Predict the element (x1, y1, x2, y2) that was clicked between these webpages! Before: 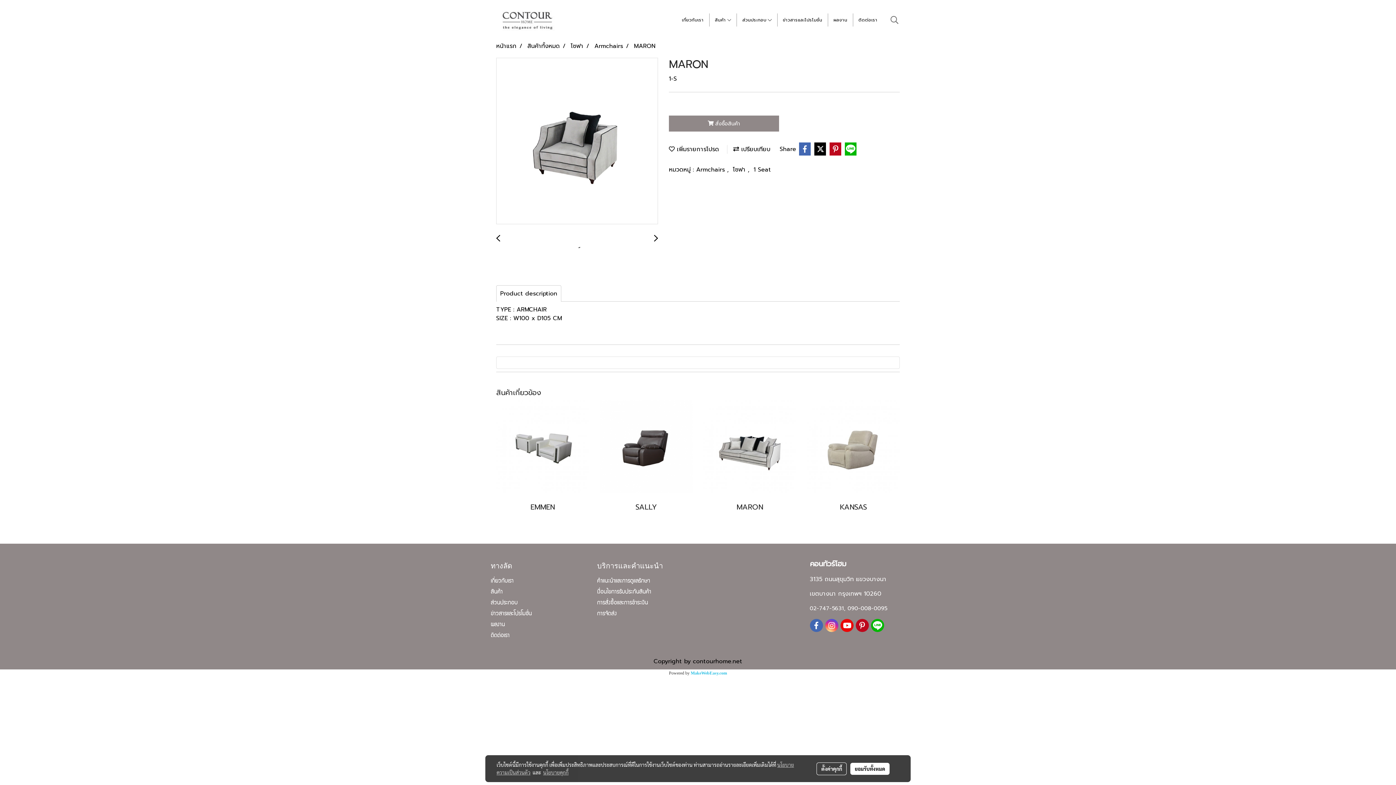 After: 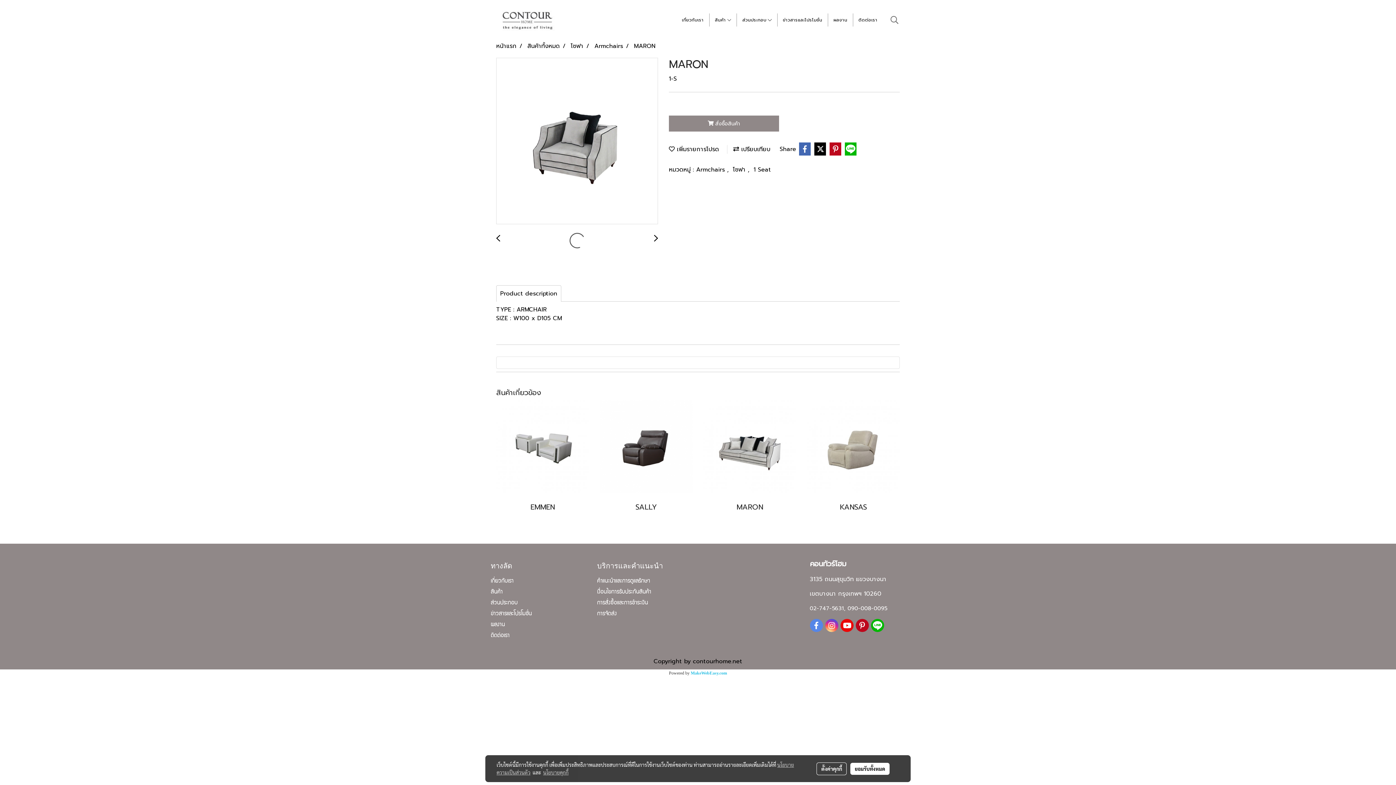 Action: bbox: (810, 619, 823, 632)